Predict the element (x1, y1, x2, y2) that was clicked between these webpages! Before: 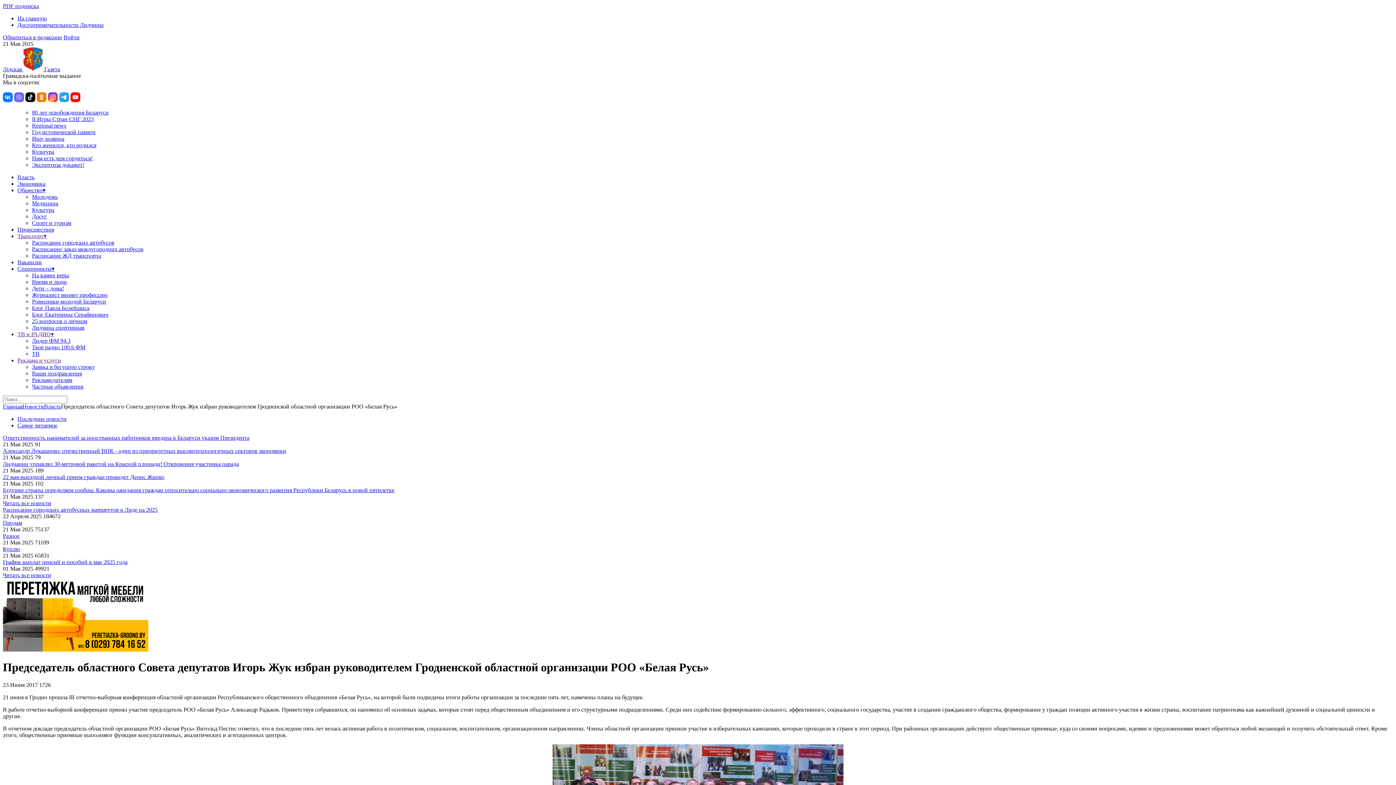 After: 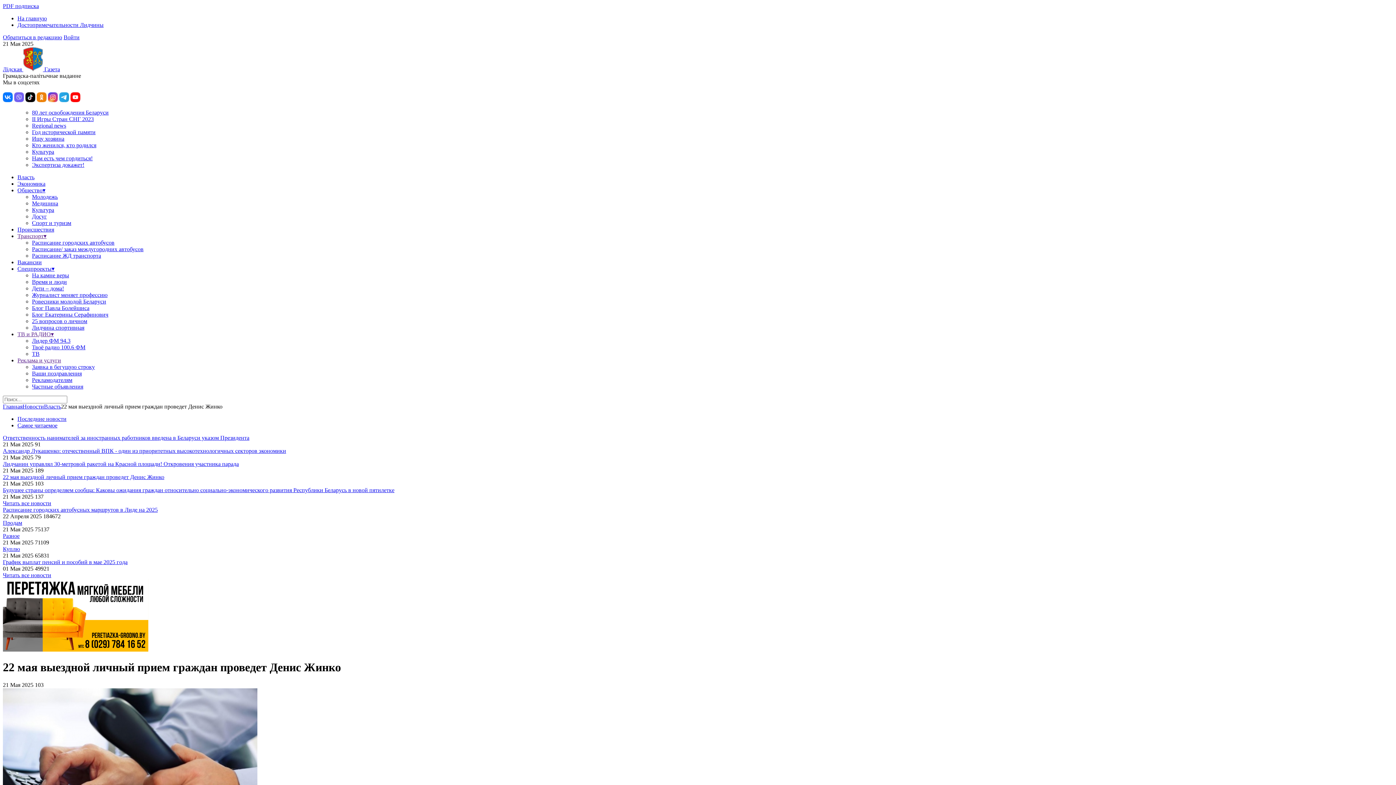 Action: label: 22 мая выездной личный прием граждан проведет Денис Жинко bbox: (2, 474, 164, 480)